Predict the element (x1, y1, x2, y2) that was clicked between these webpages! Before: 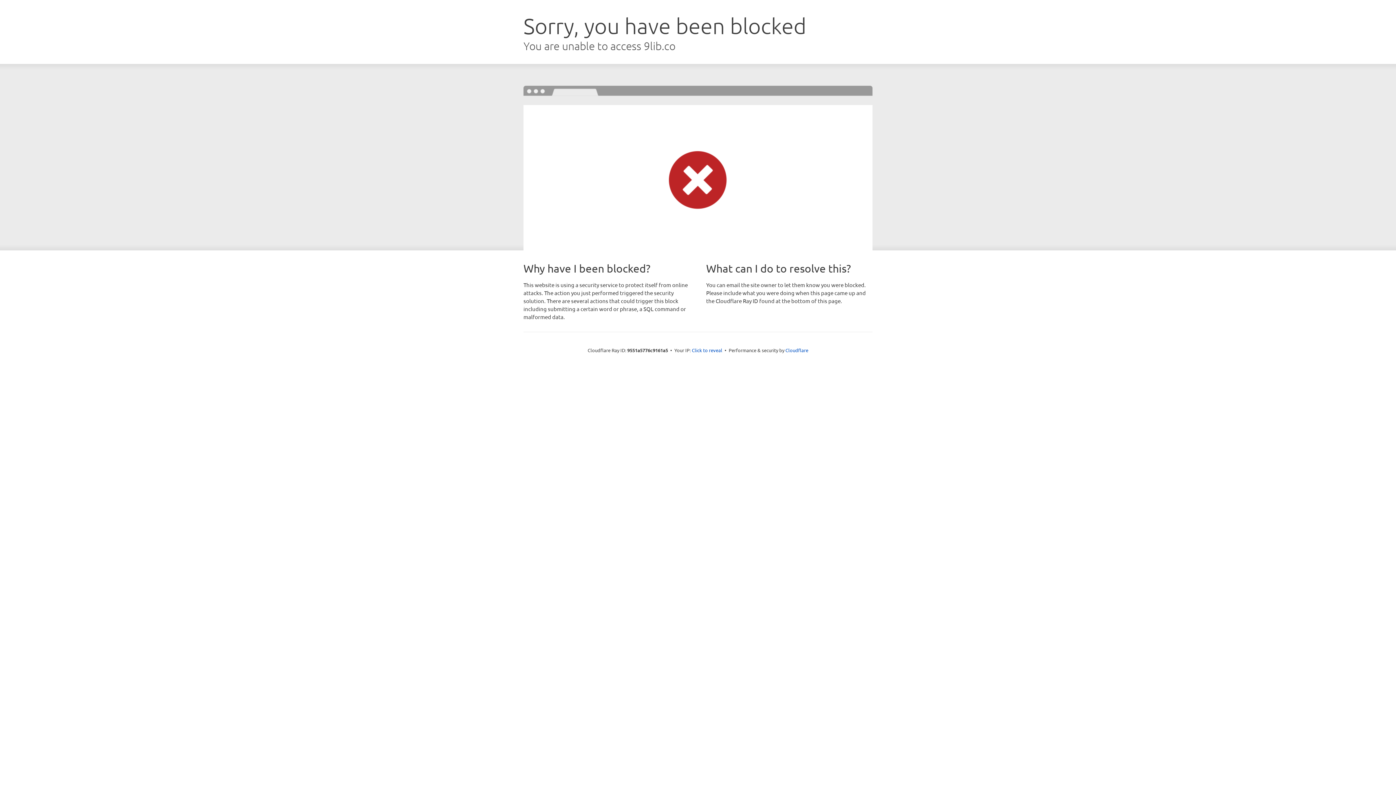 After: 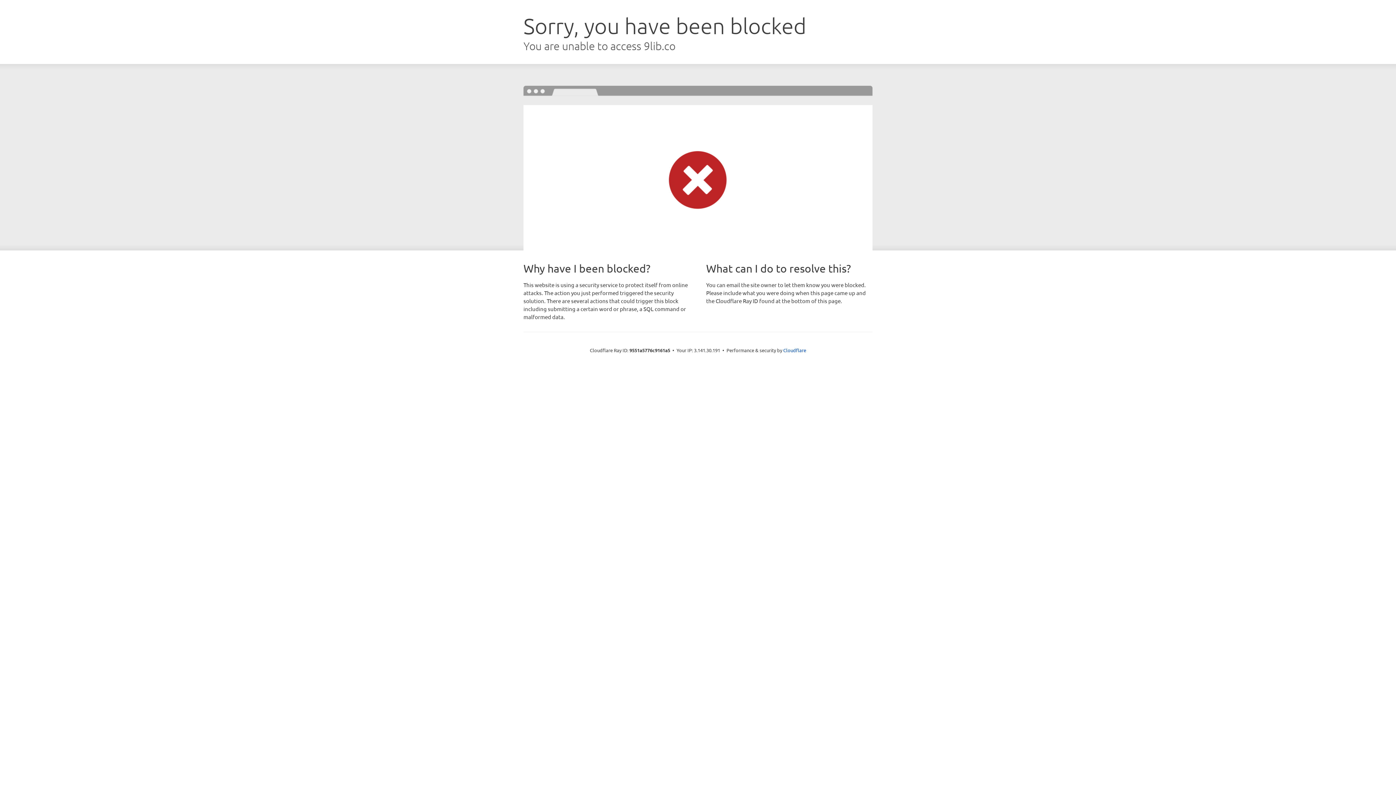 Action: bbox: (692, 346, 722, 353) label: Click to reveal